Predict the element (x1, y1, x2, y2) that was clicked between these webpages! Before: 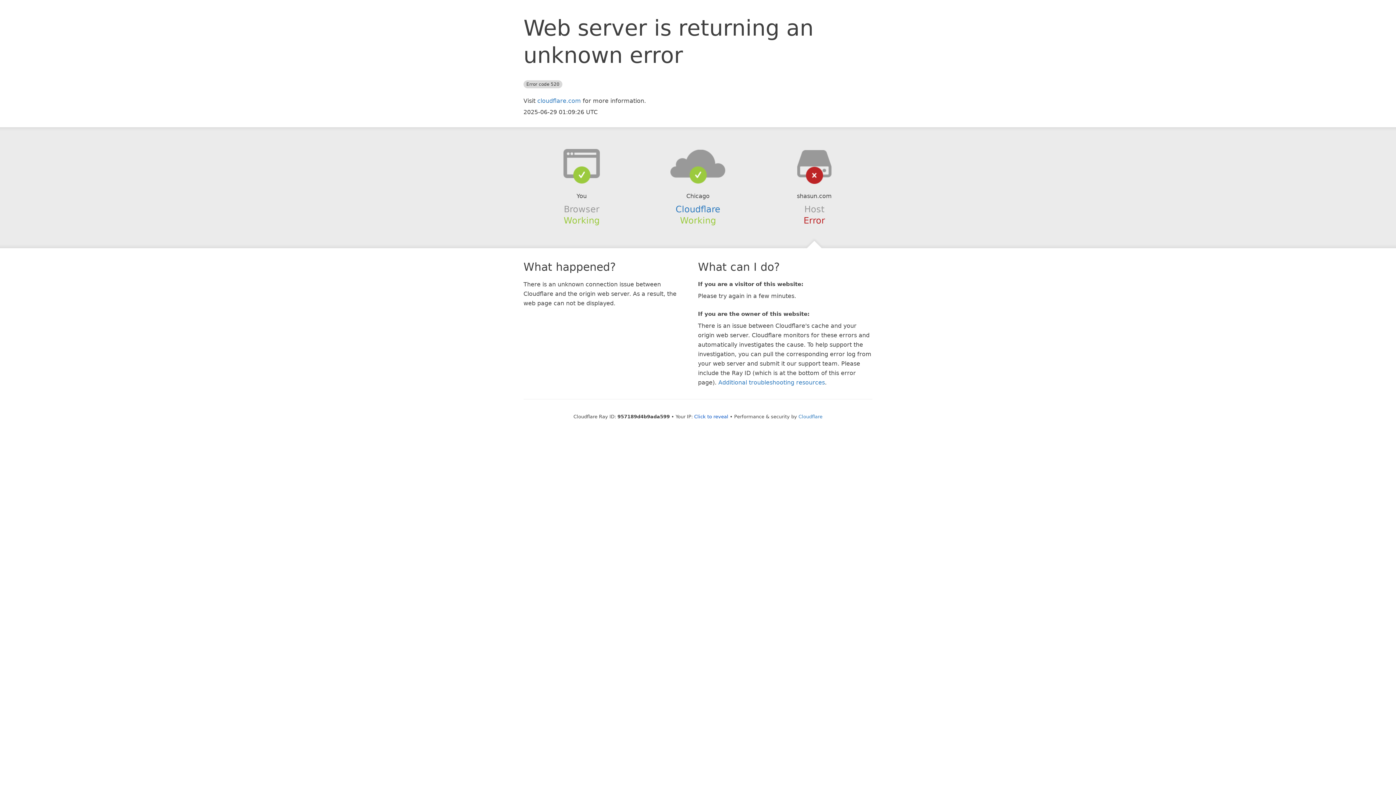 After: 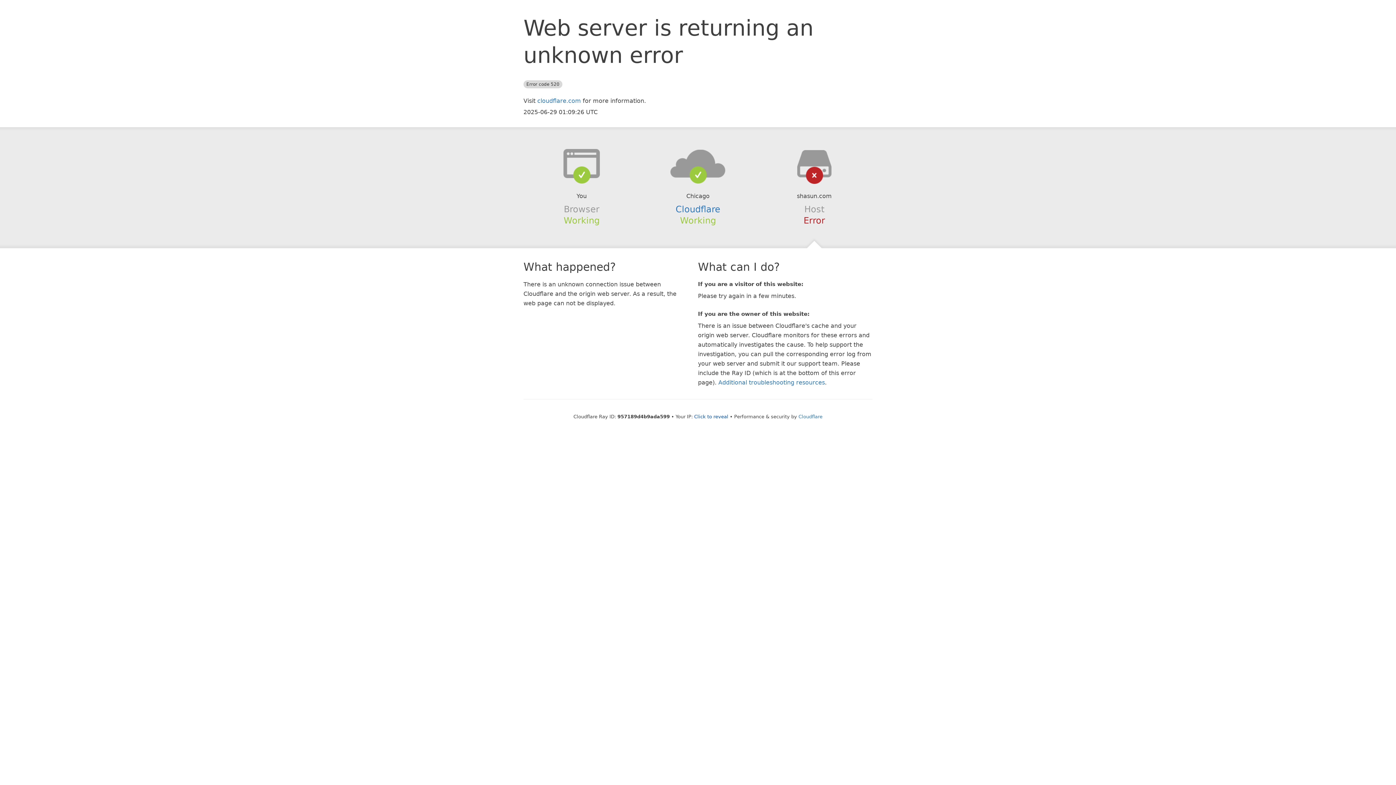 Action: bbox: (639, 148, 756, 178)